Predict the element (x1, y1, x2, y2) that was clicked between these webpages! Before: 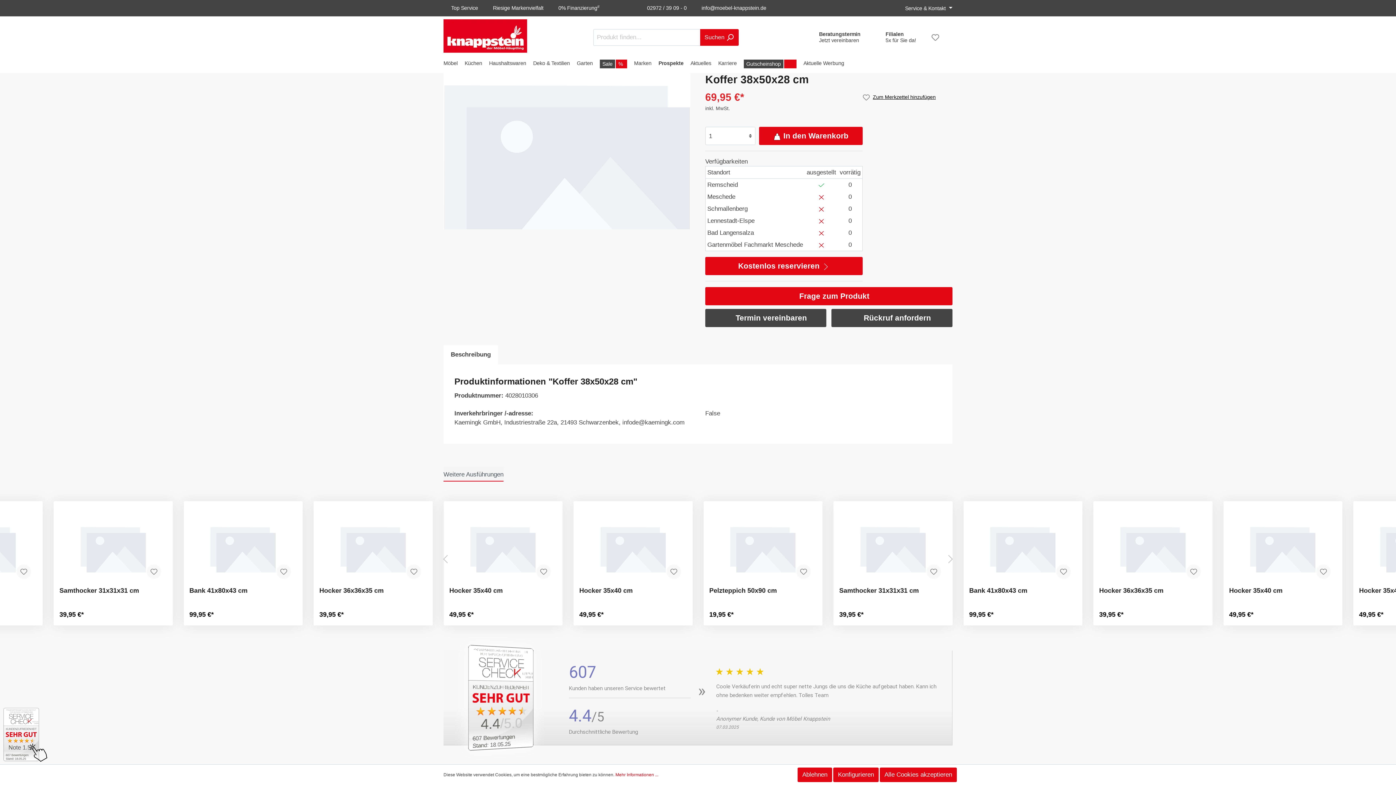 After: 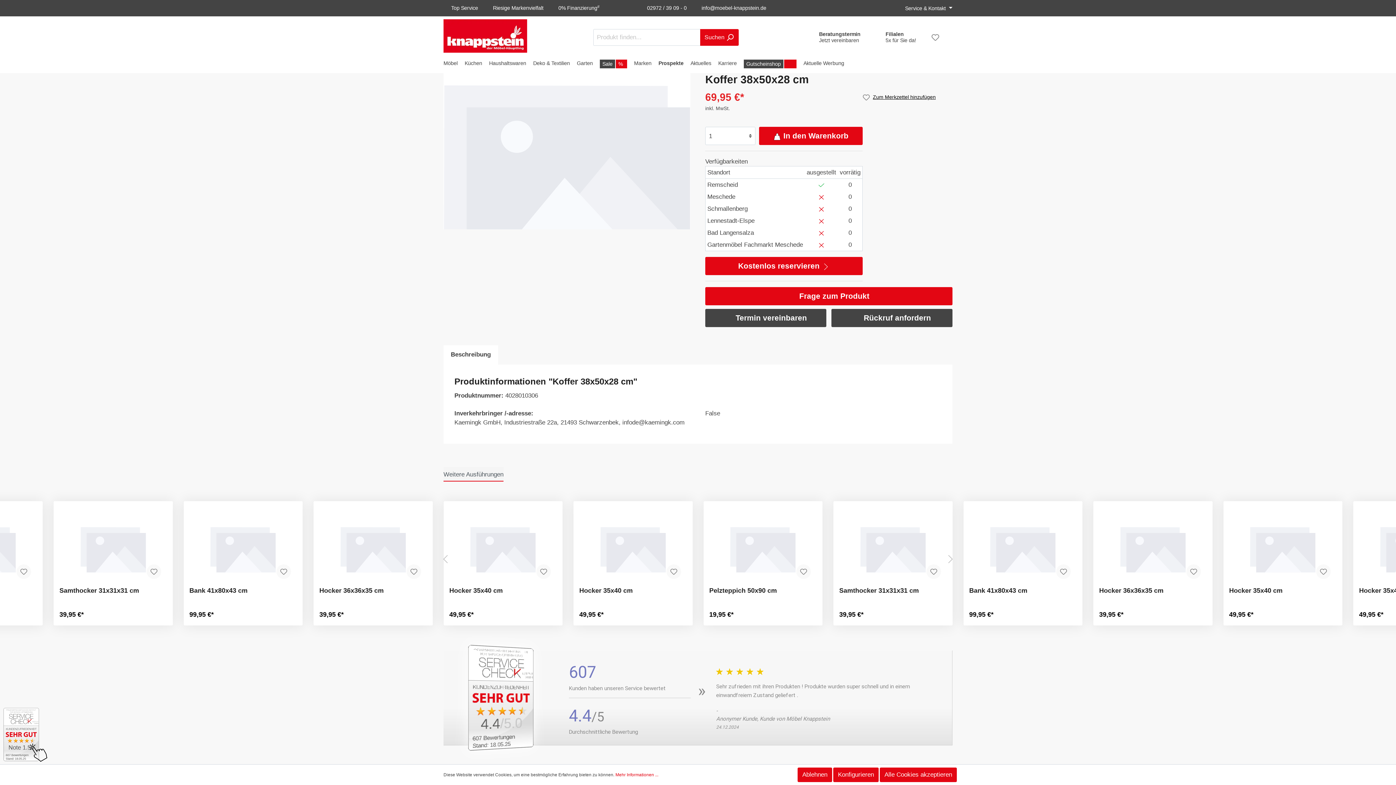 Action: bbox: (821, 4, 830, 12)